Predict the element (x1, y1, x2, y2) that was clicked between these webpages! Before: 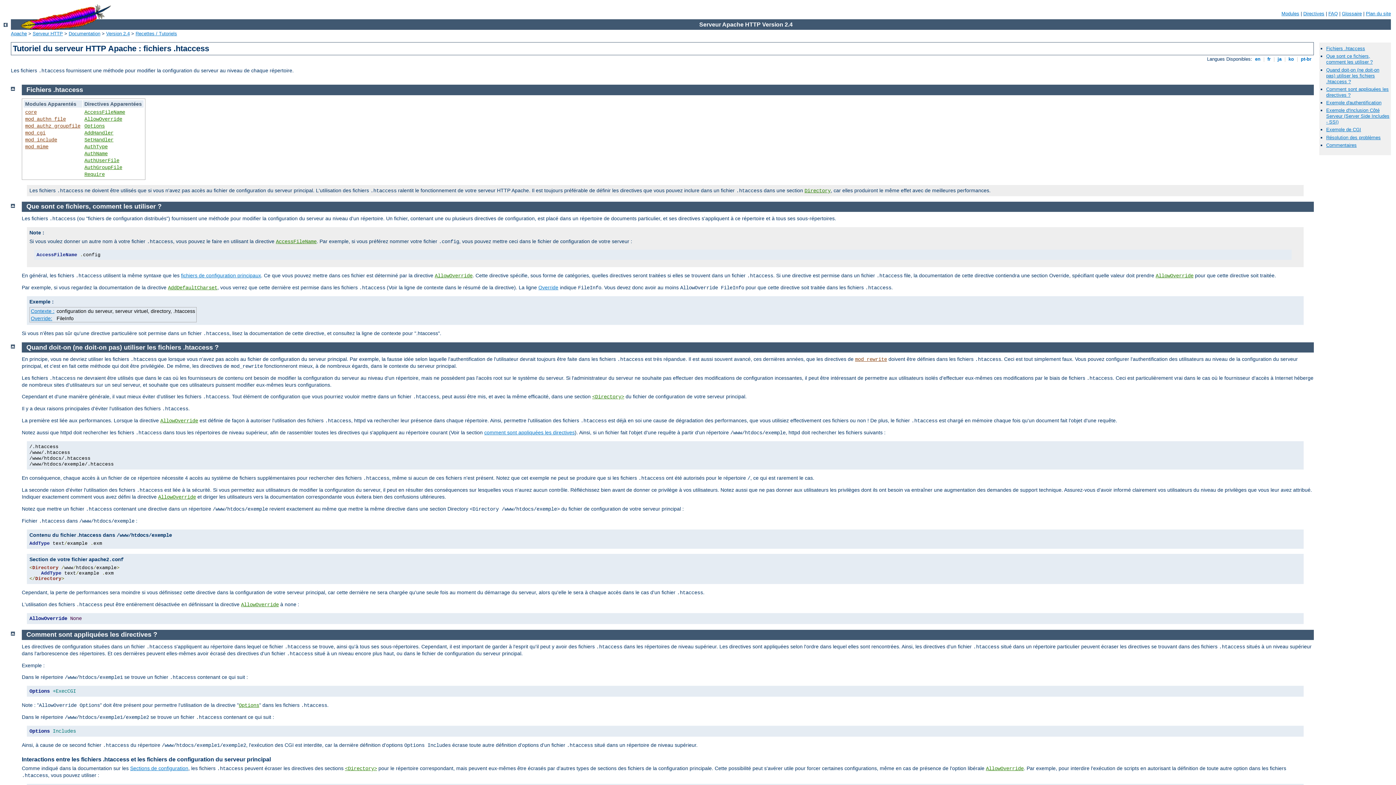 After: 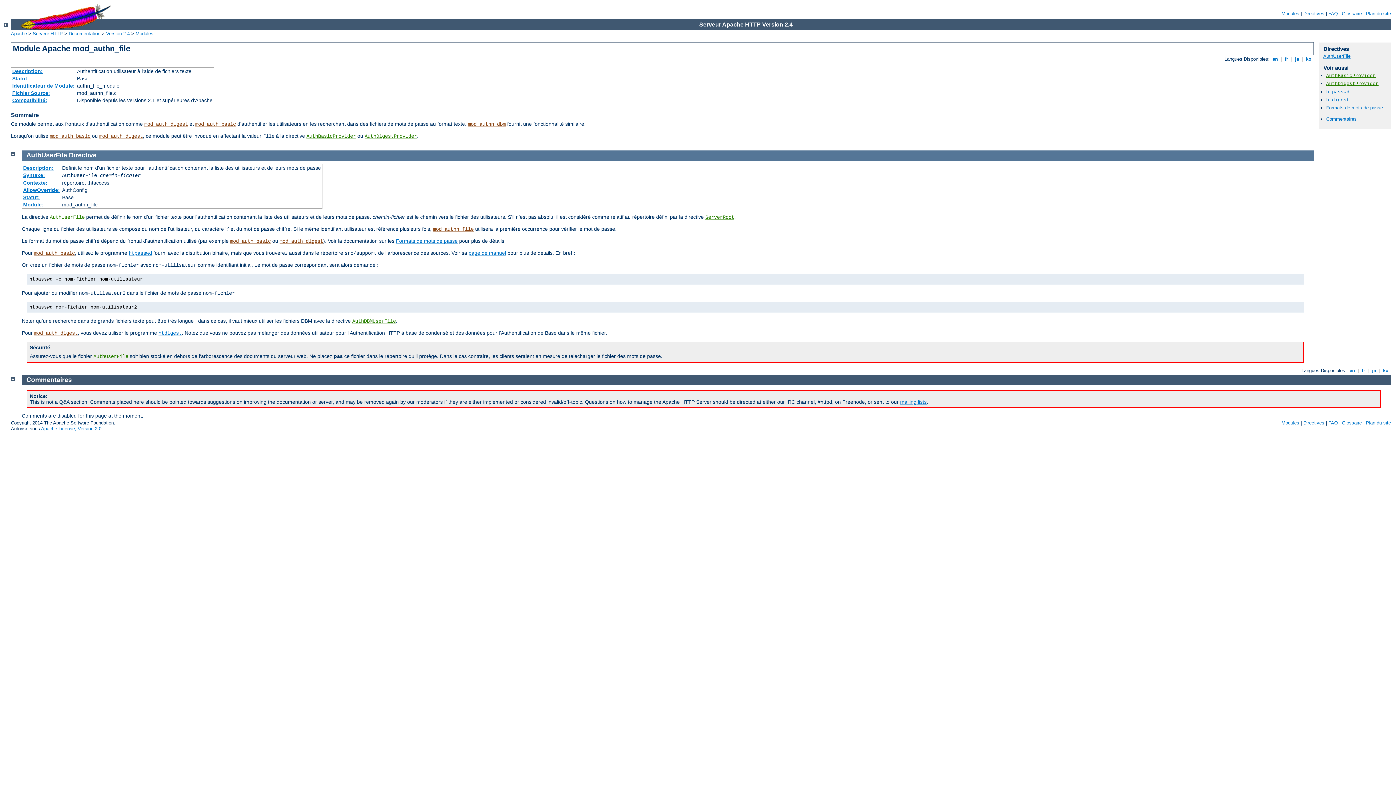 Action: label: mod_authn_file bbox: (25, 116, 65, 122)